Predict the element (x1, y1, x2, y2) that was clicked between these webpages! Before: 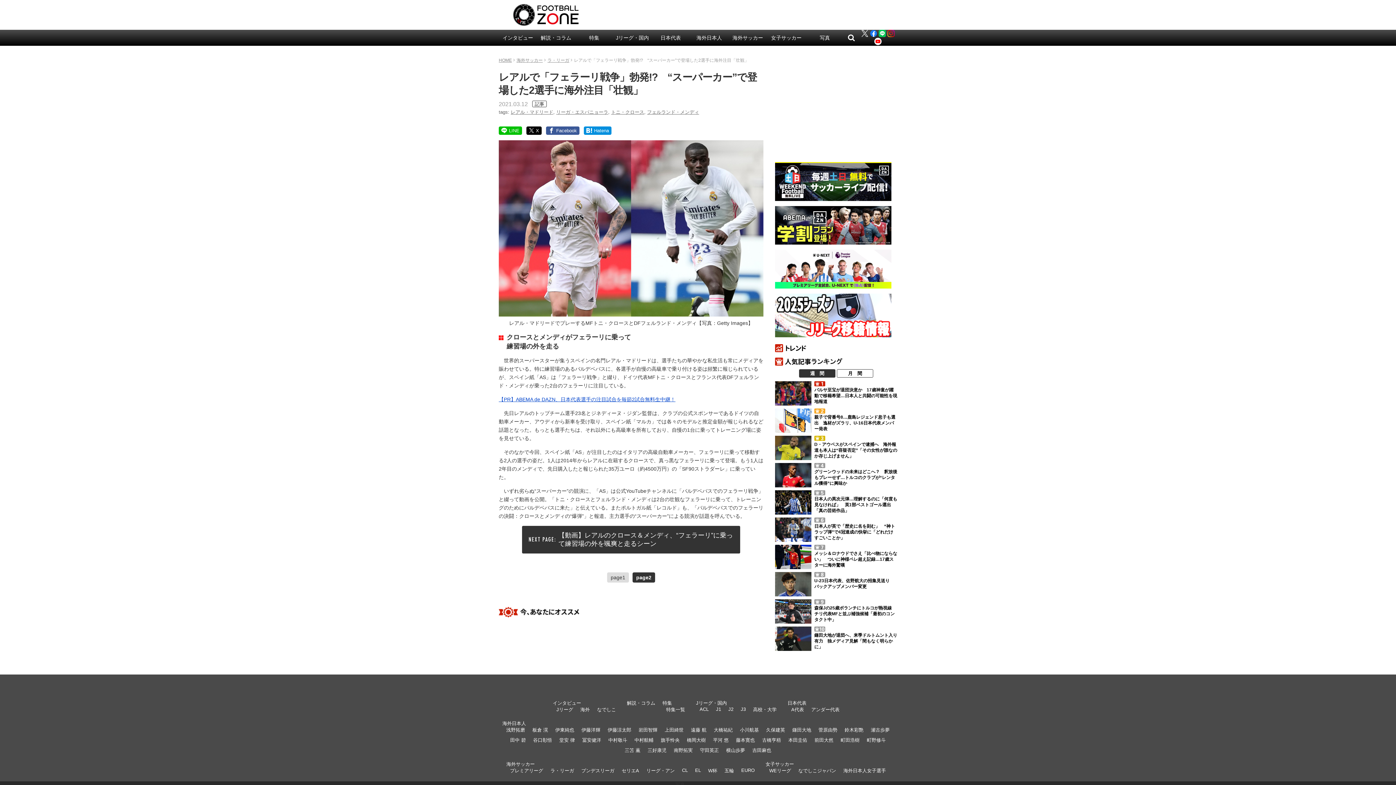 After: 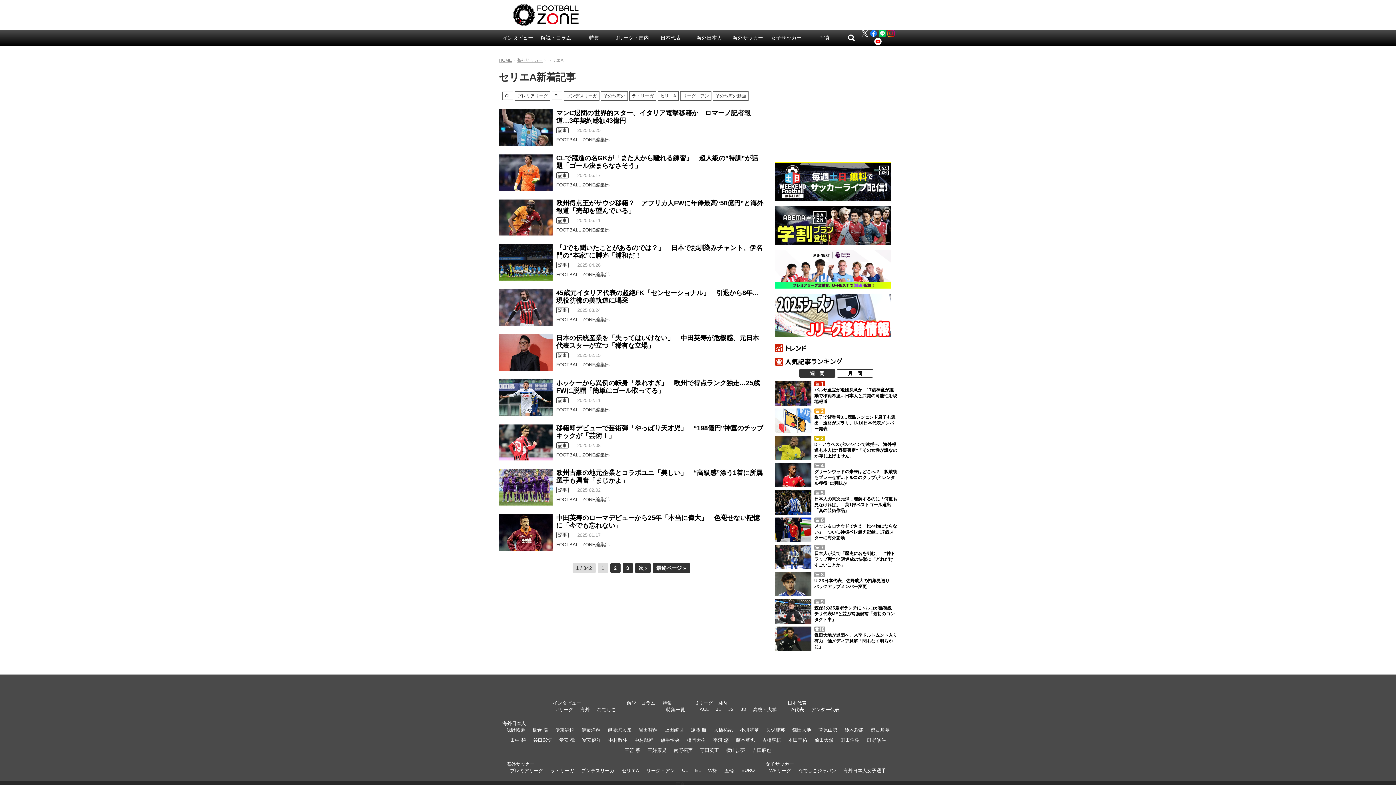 Action: label: セリエA bbox: (621, 768, 639, 773)